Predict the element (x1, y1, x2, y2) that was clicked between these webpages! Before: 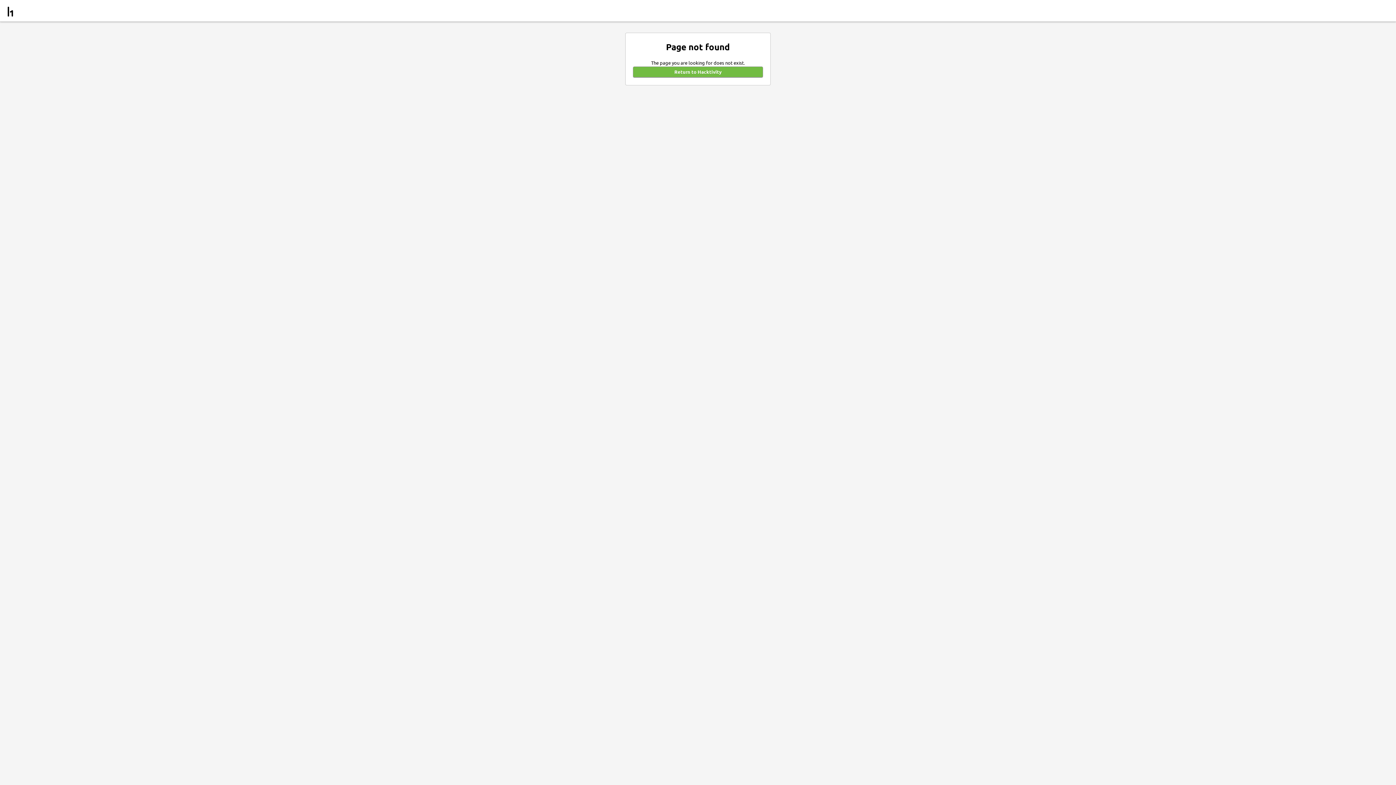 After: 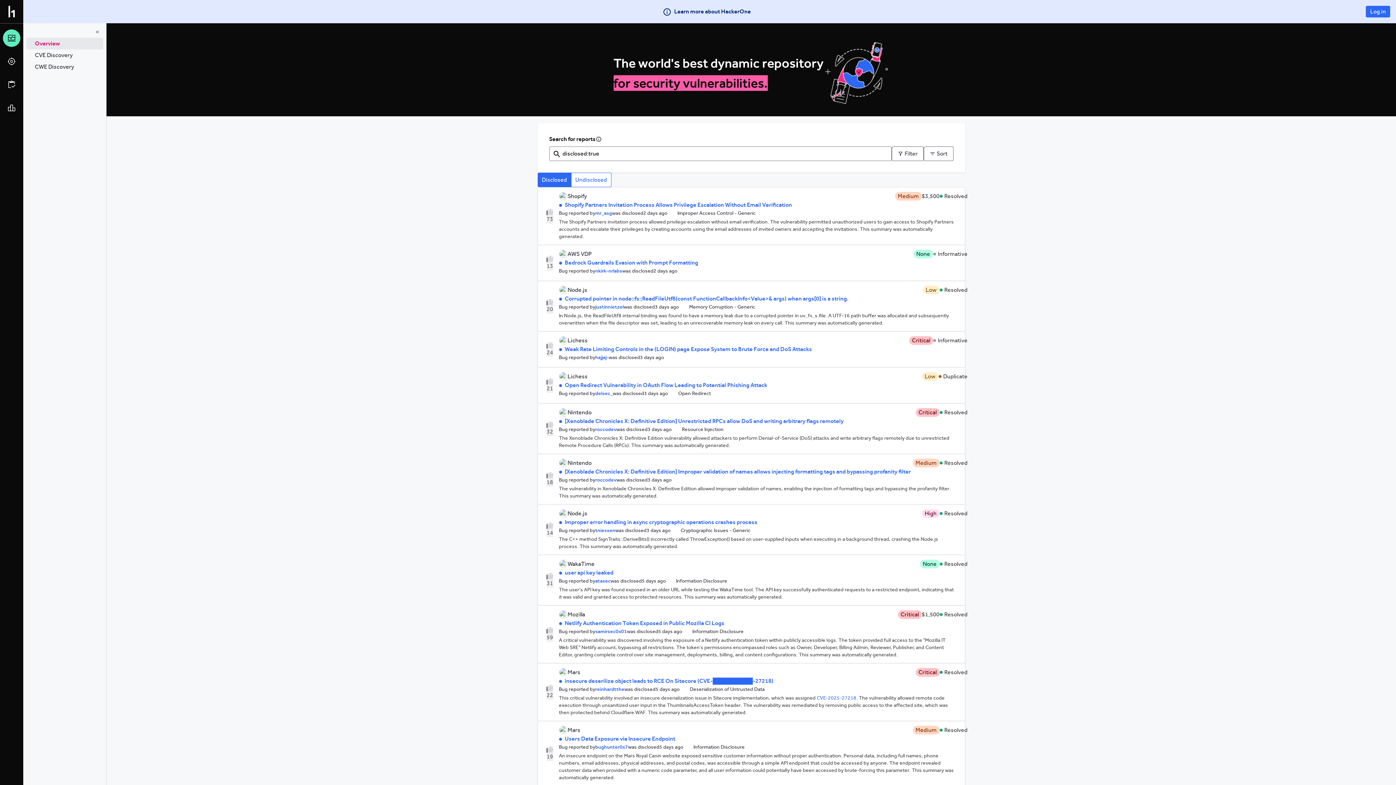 Action: label: Return to Hacktivity bbox: (633, 66, 763, 77)